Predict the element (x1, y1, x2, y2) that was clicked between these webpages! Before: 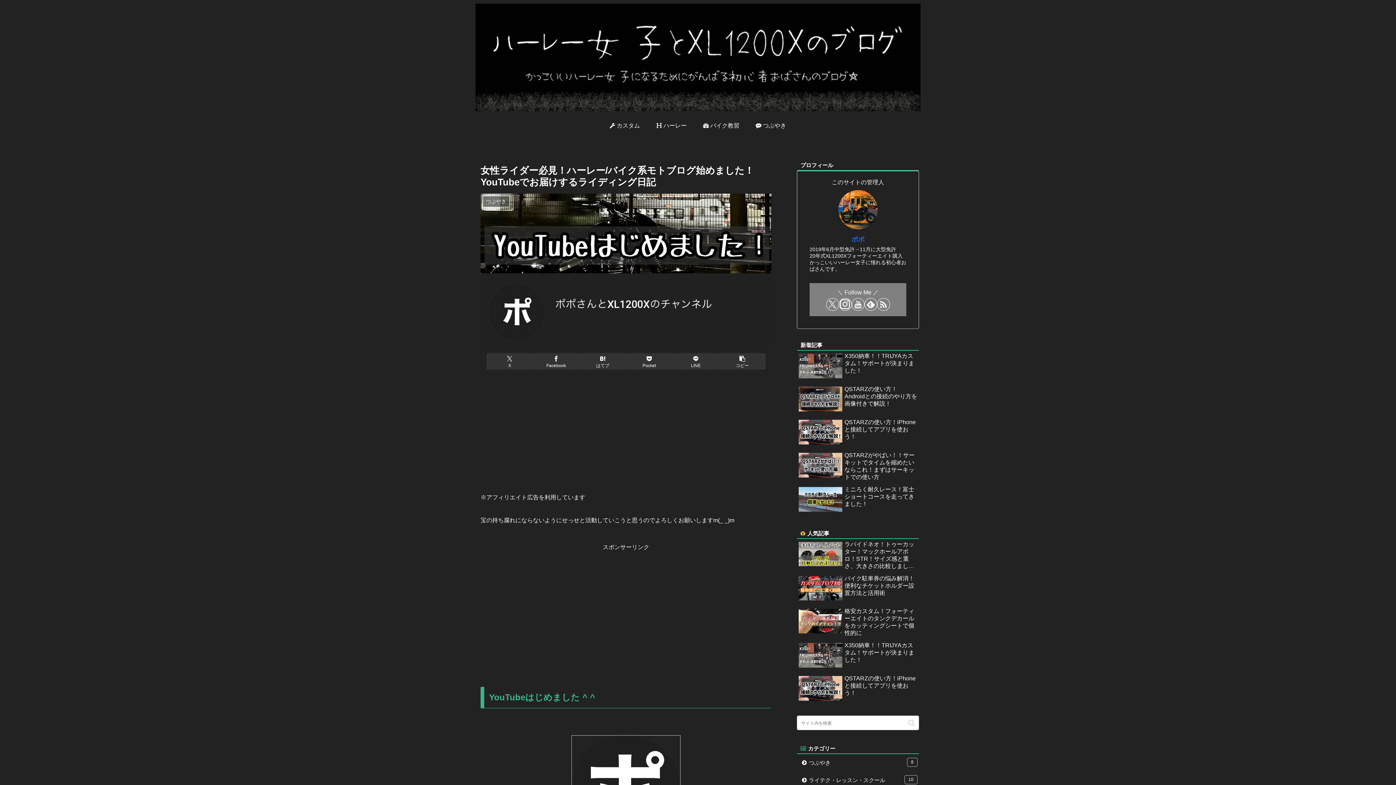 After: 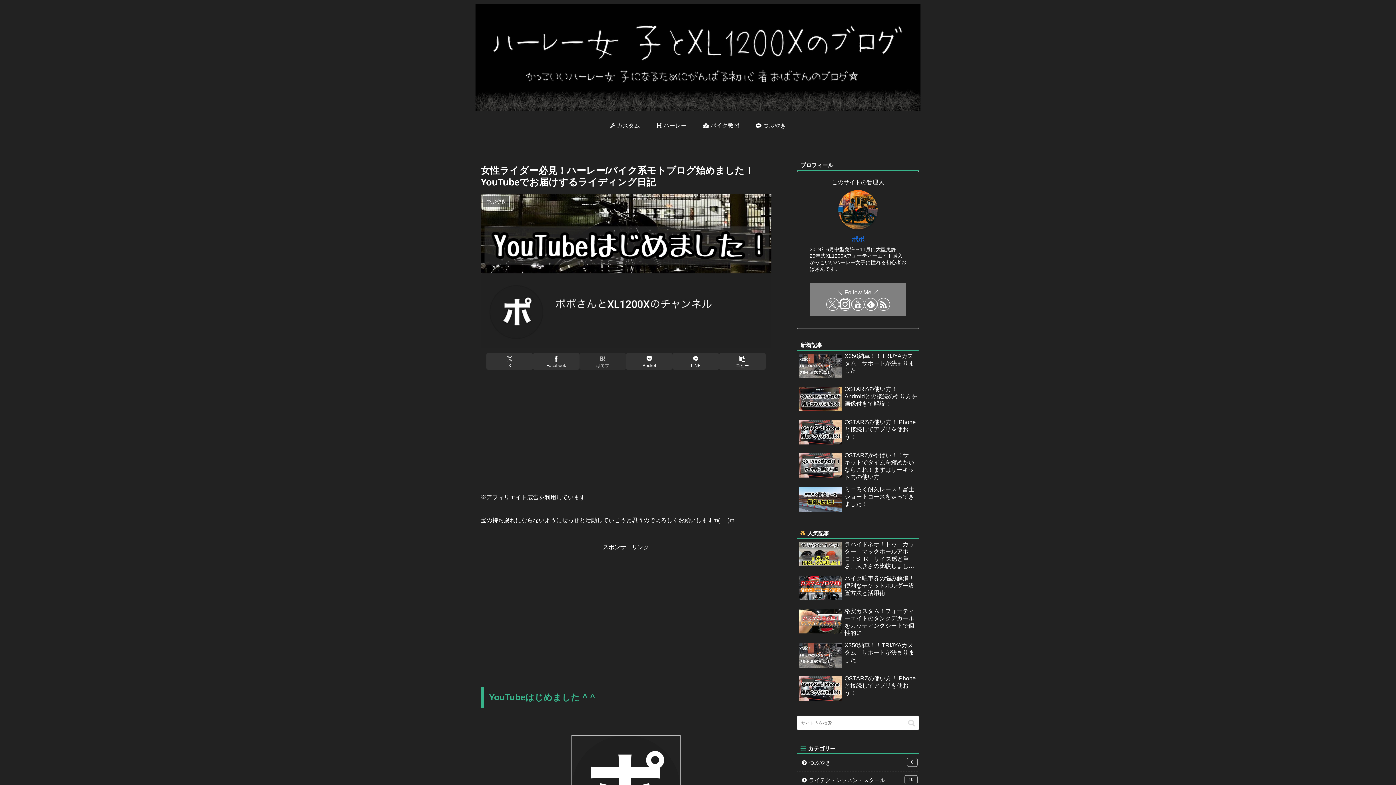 Action: bbox: (579, 353, 626, 369) label: はてブでブックマーク